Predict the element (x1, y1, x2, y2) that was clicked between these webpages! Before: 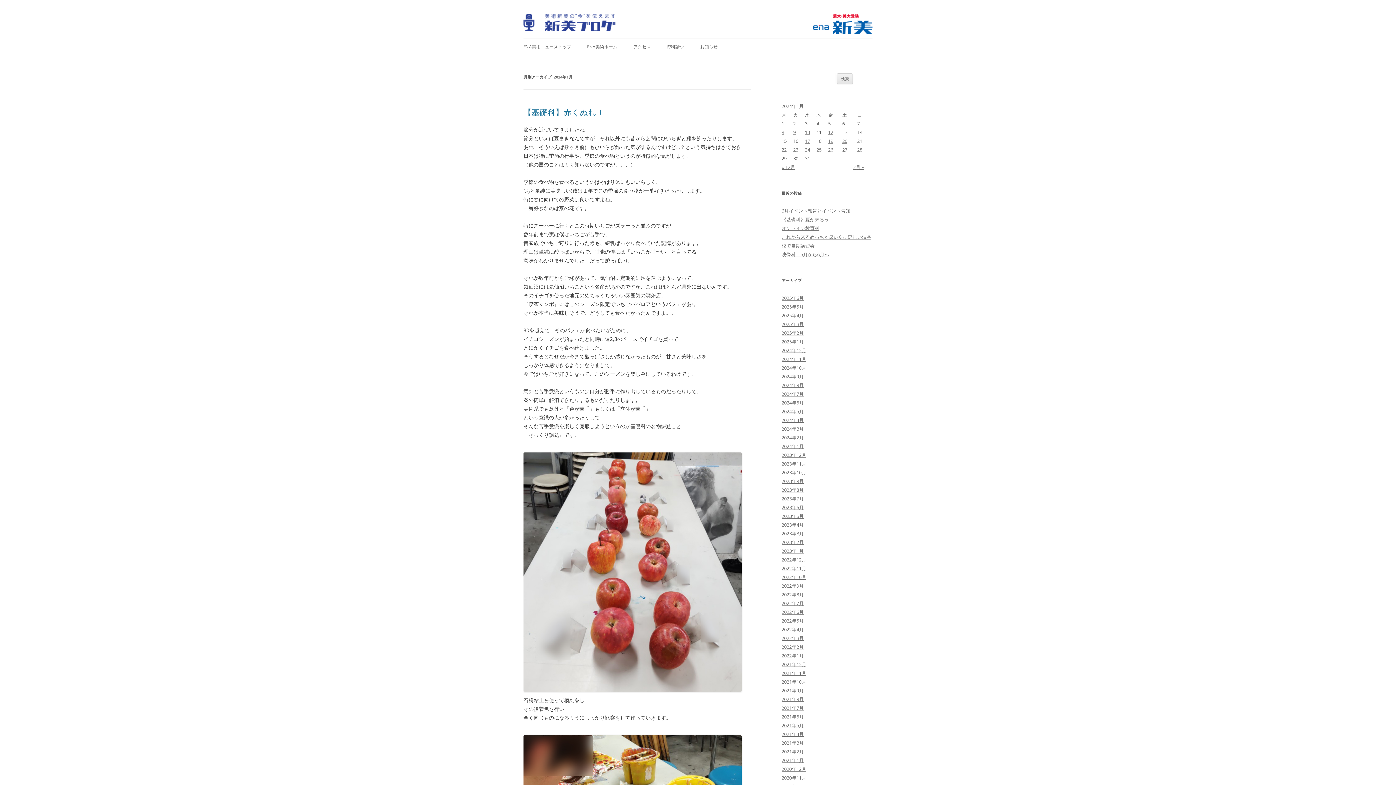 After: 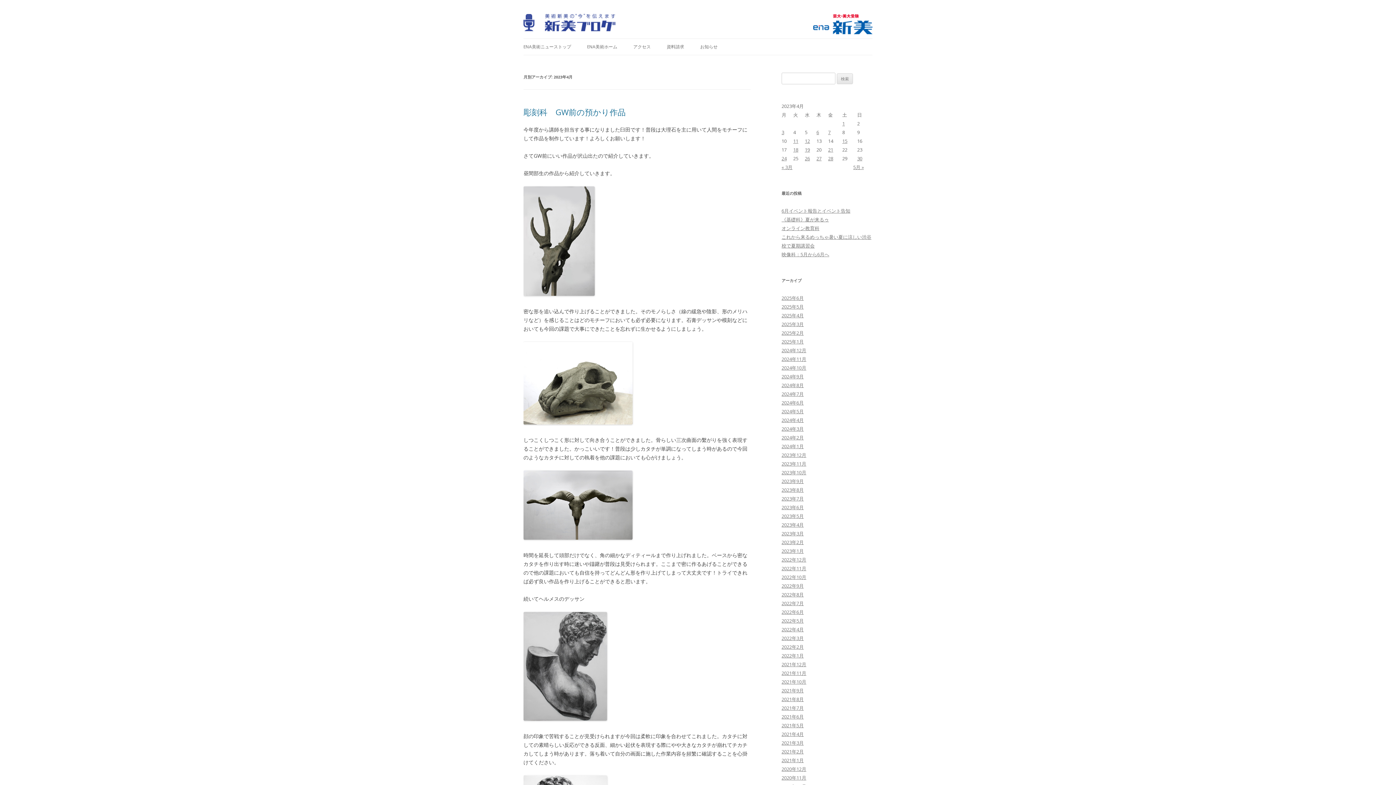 Action: bbox: (781, 521, 804, 528) label: 2023年4月